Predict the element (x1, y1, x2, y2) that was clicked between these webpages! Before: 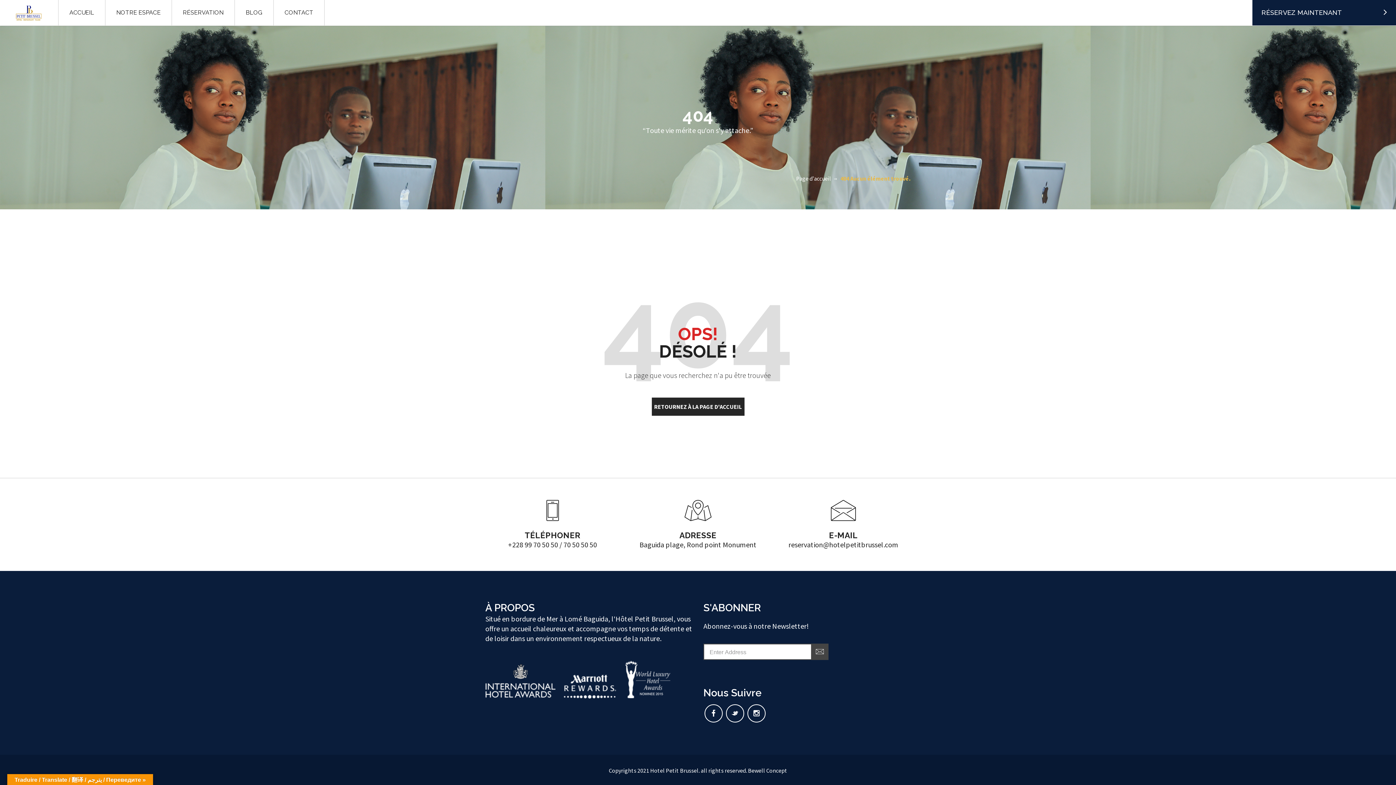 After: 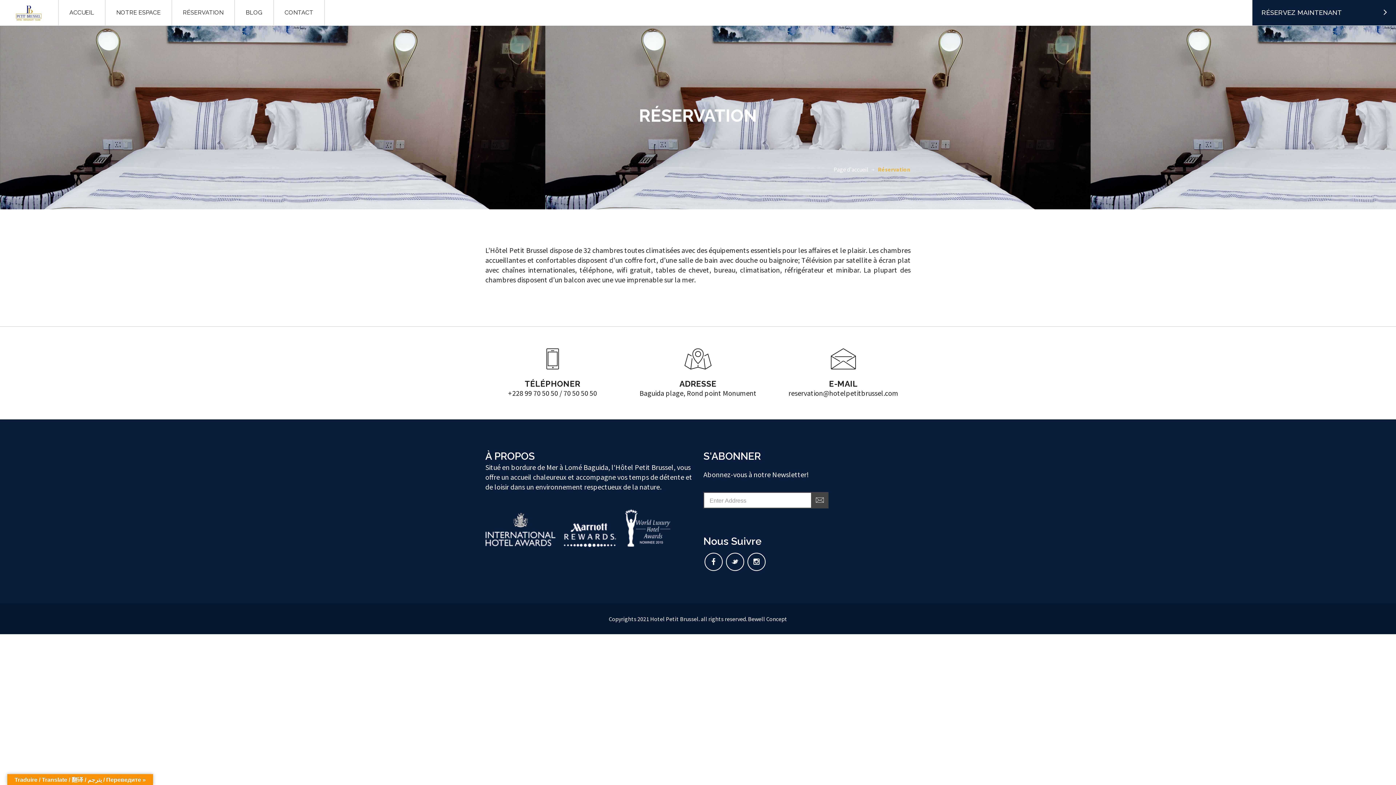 Action: label: RÉSERVEZ MAINTENANT bbox: (1252, 0, 1396, 25)